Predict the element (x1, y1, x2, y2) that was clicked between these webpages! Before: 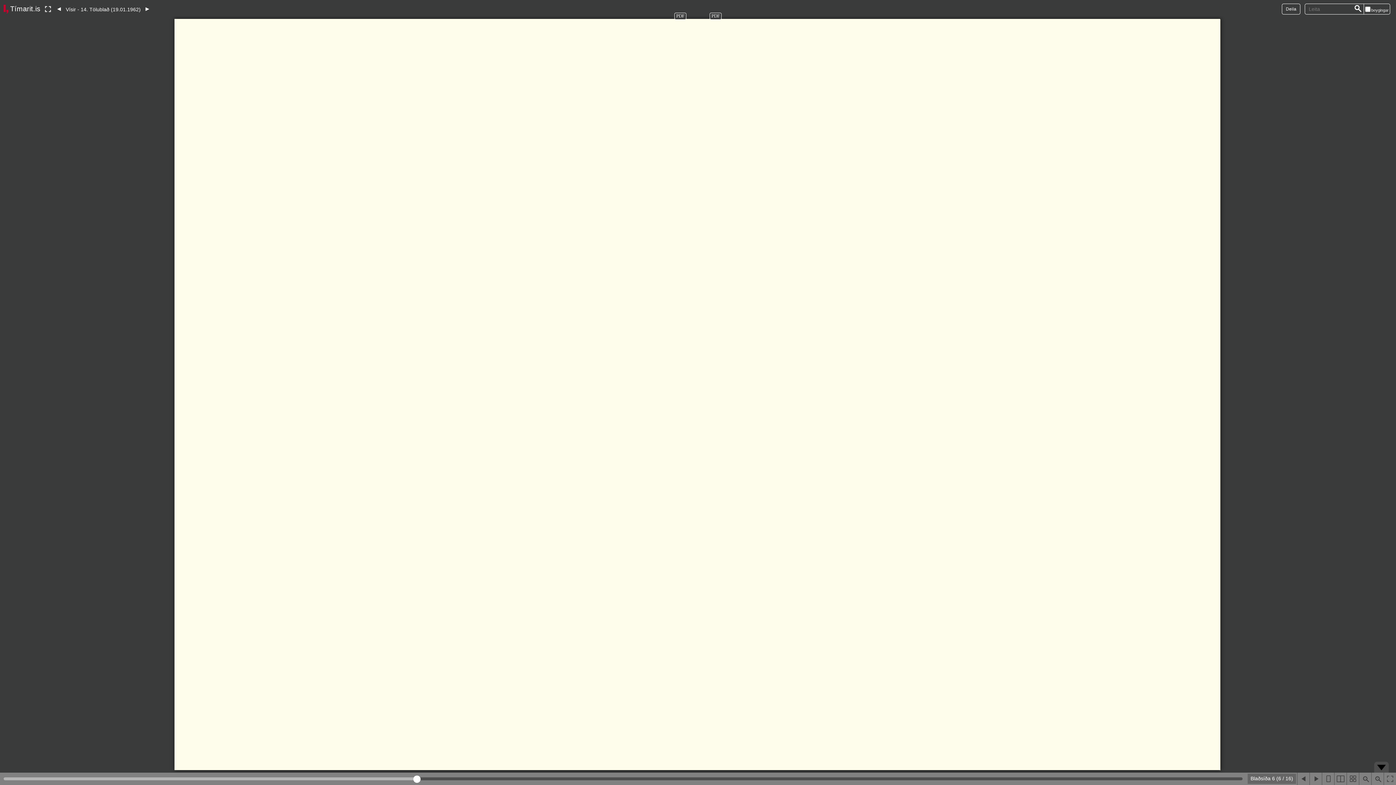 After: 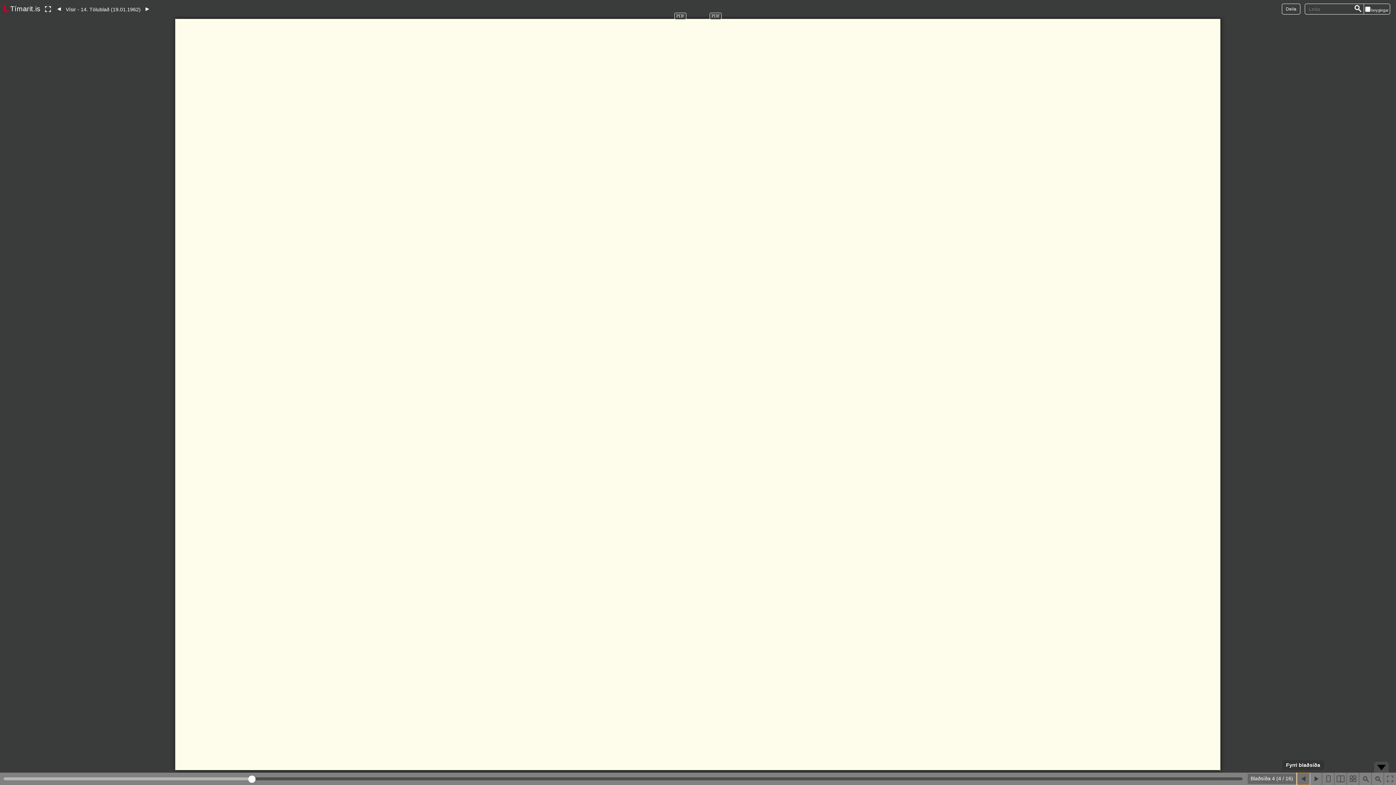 Action: bbox: (1297, 773, 1309, 785) label: Fyrri blaðsíða